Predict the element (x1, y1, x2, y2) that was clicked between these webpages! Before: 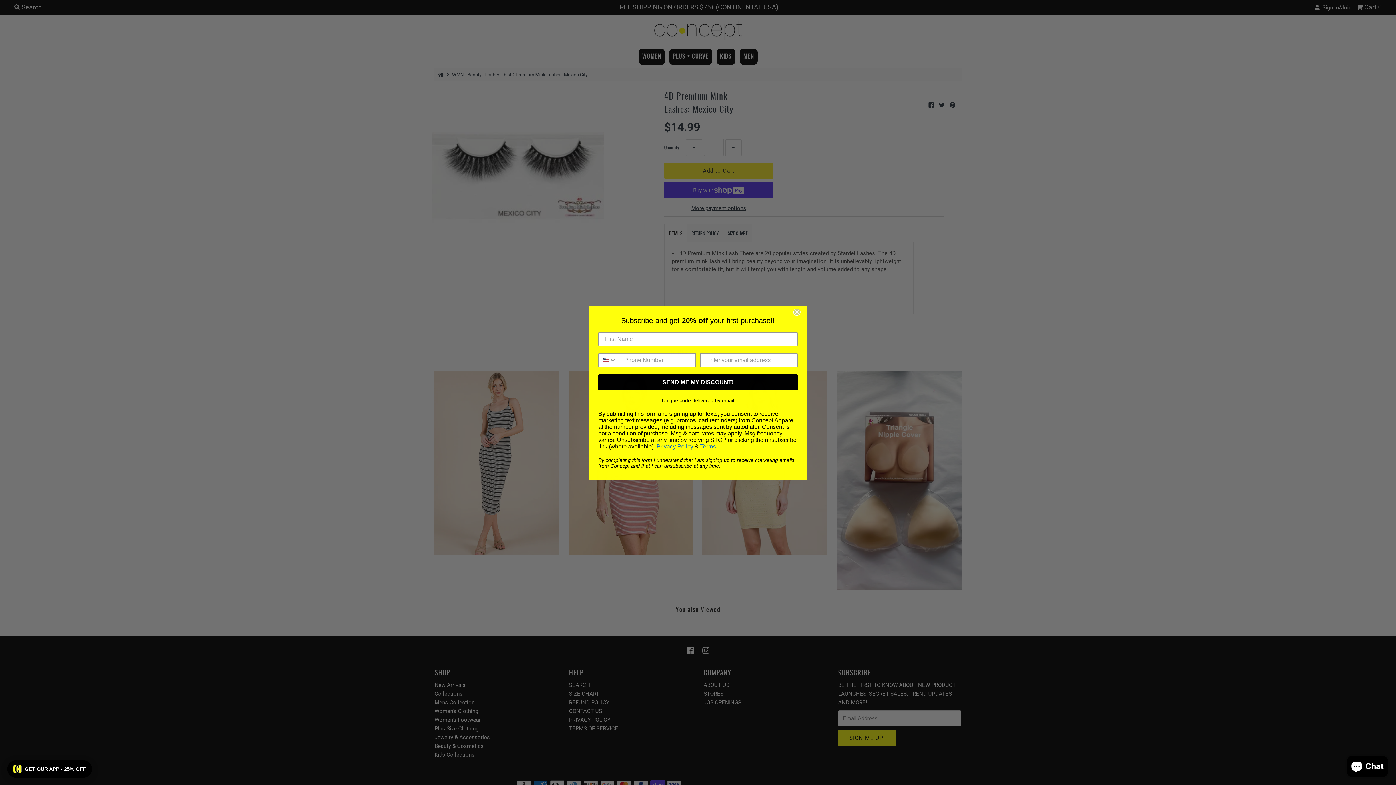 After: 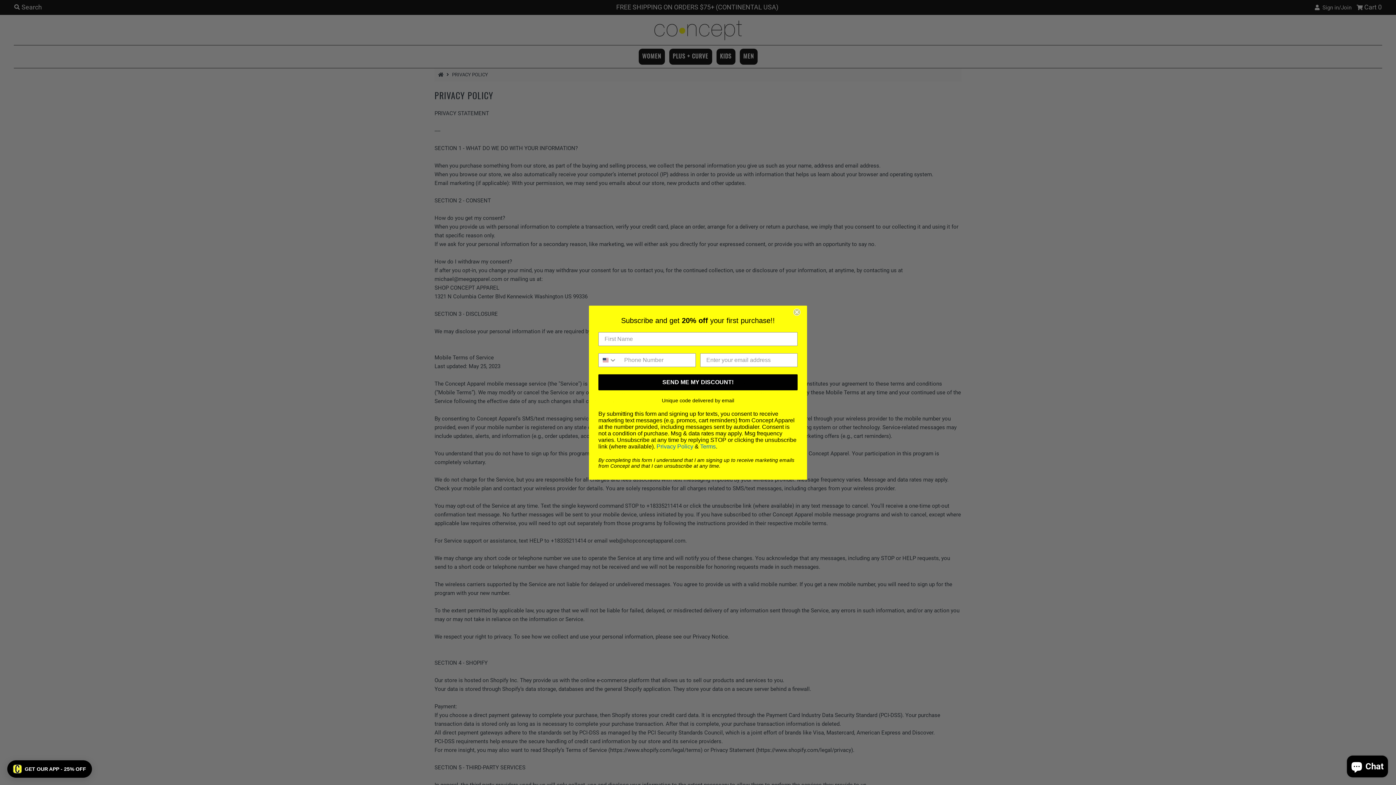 Action: label: Privacy Policy bbox: (656, 460, 693, 467)